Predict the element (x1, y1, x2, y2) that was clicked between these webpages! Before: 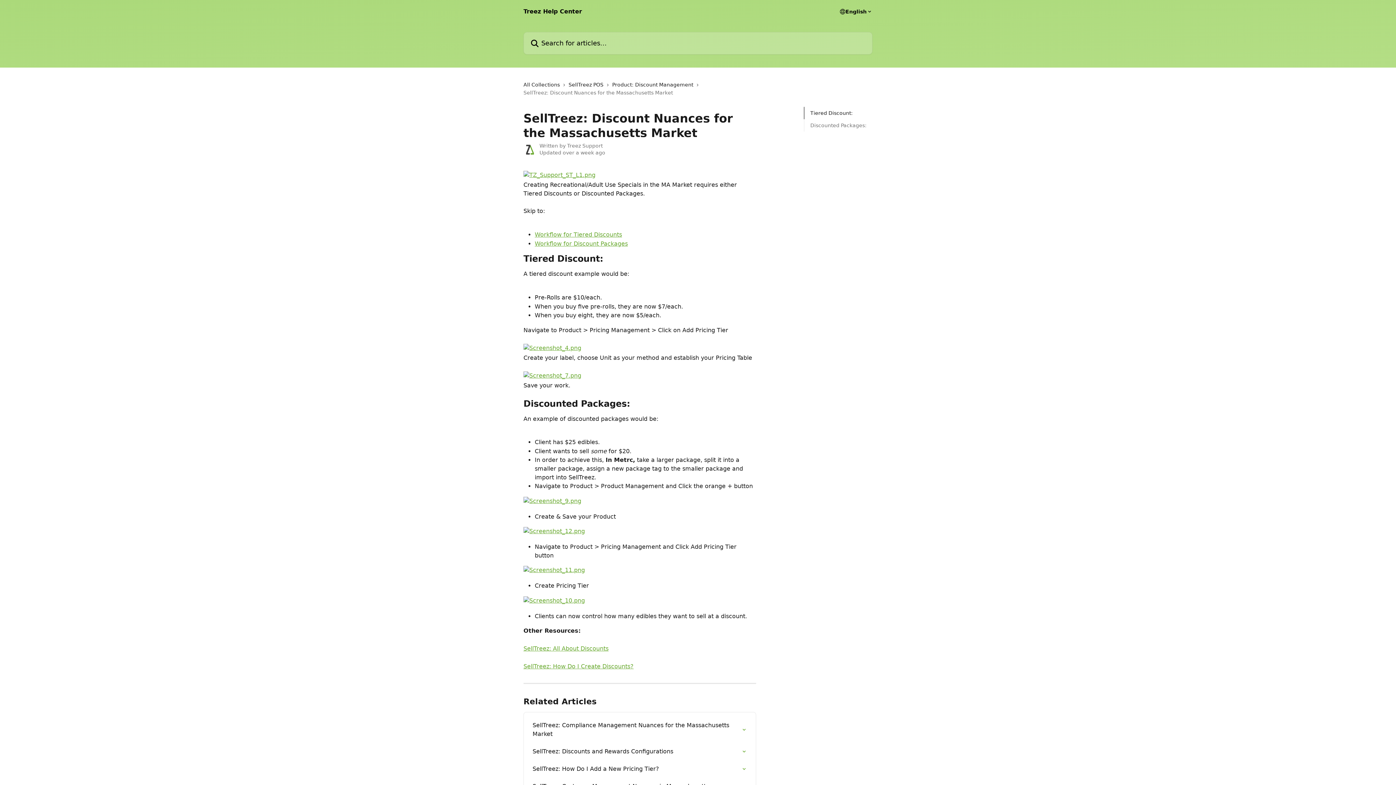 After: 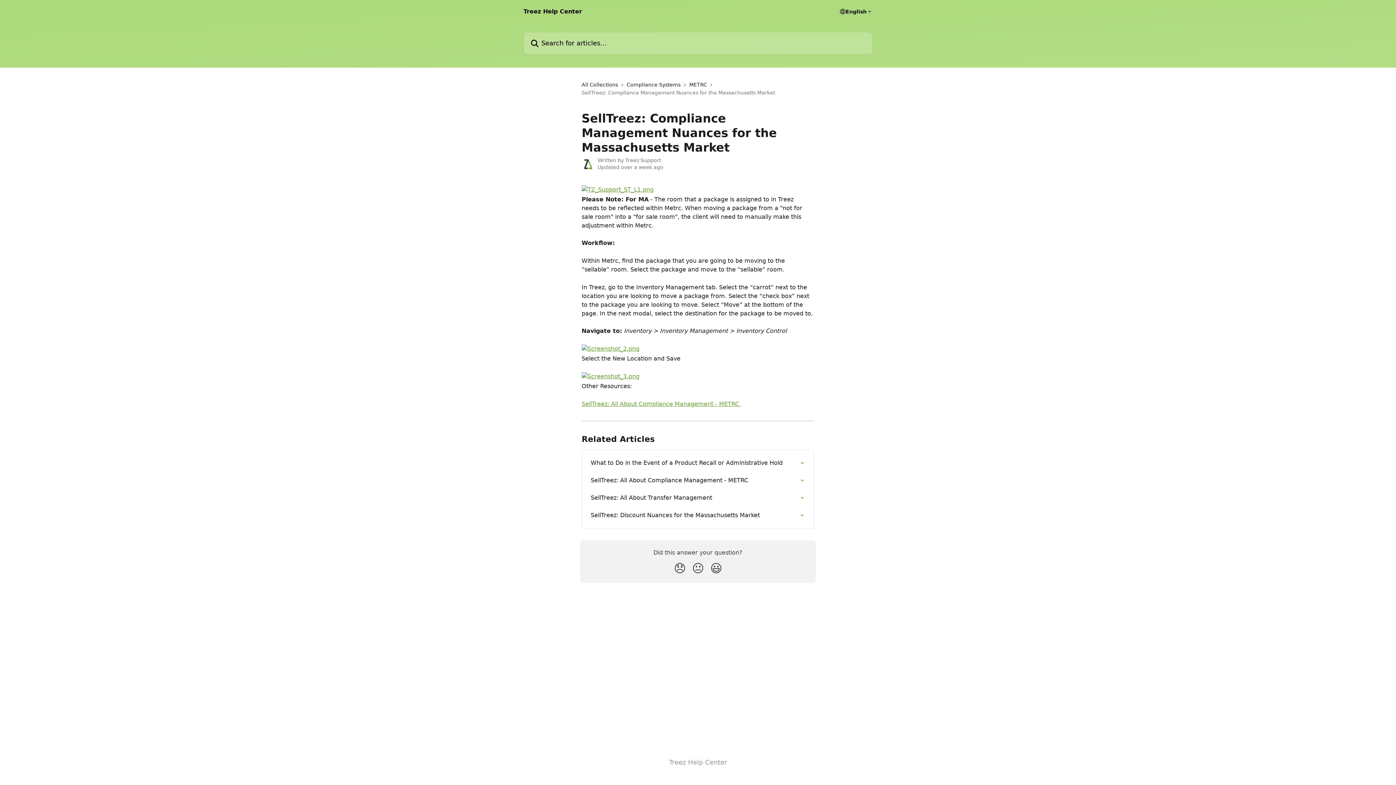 Action: label: SellTreez: Compliance Management Nuances for the Massachusetts Market bbox: (528, 716, 751, 743)